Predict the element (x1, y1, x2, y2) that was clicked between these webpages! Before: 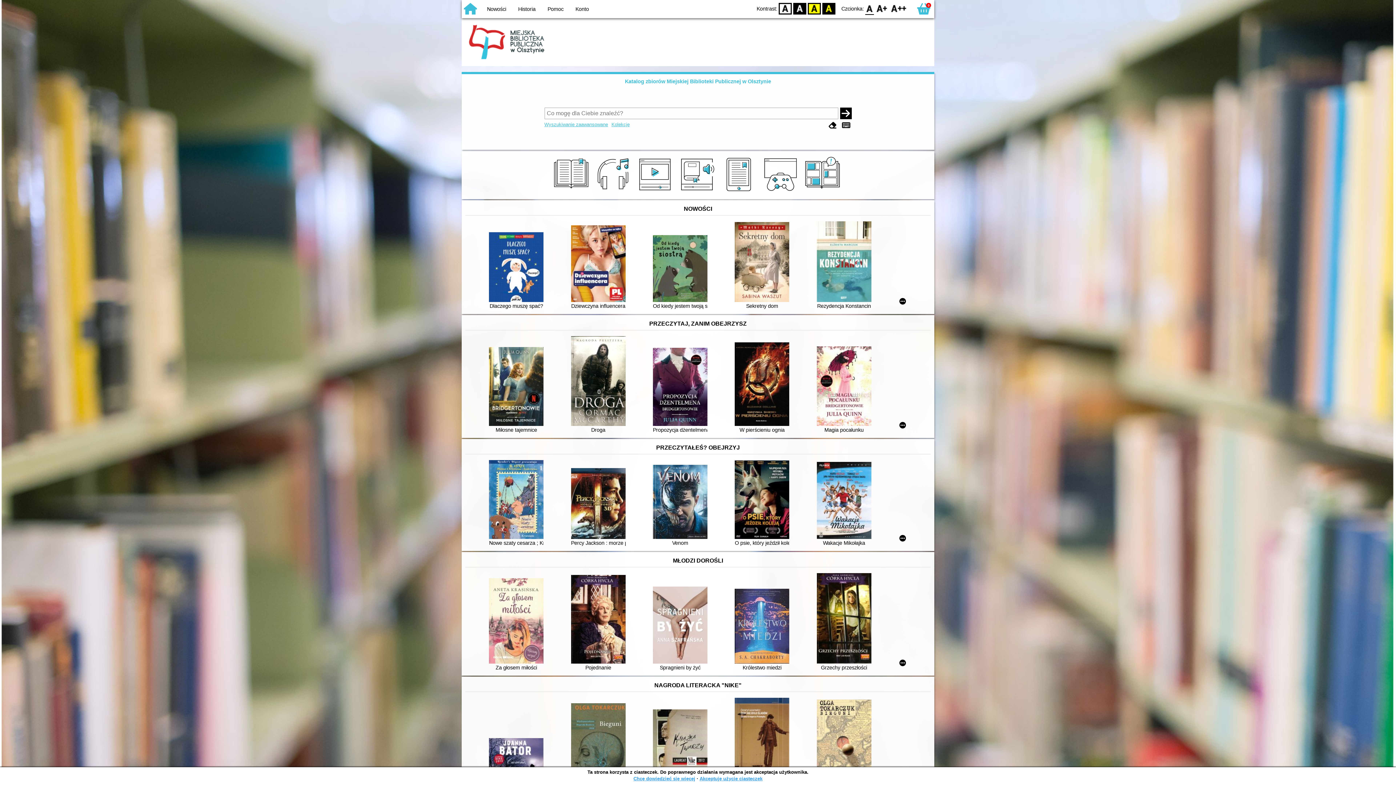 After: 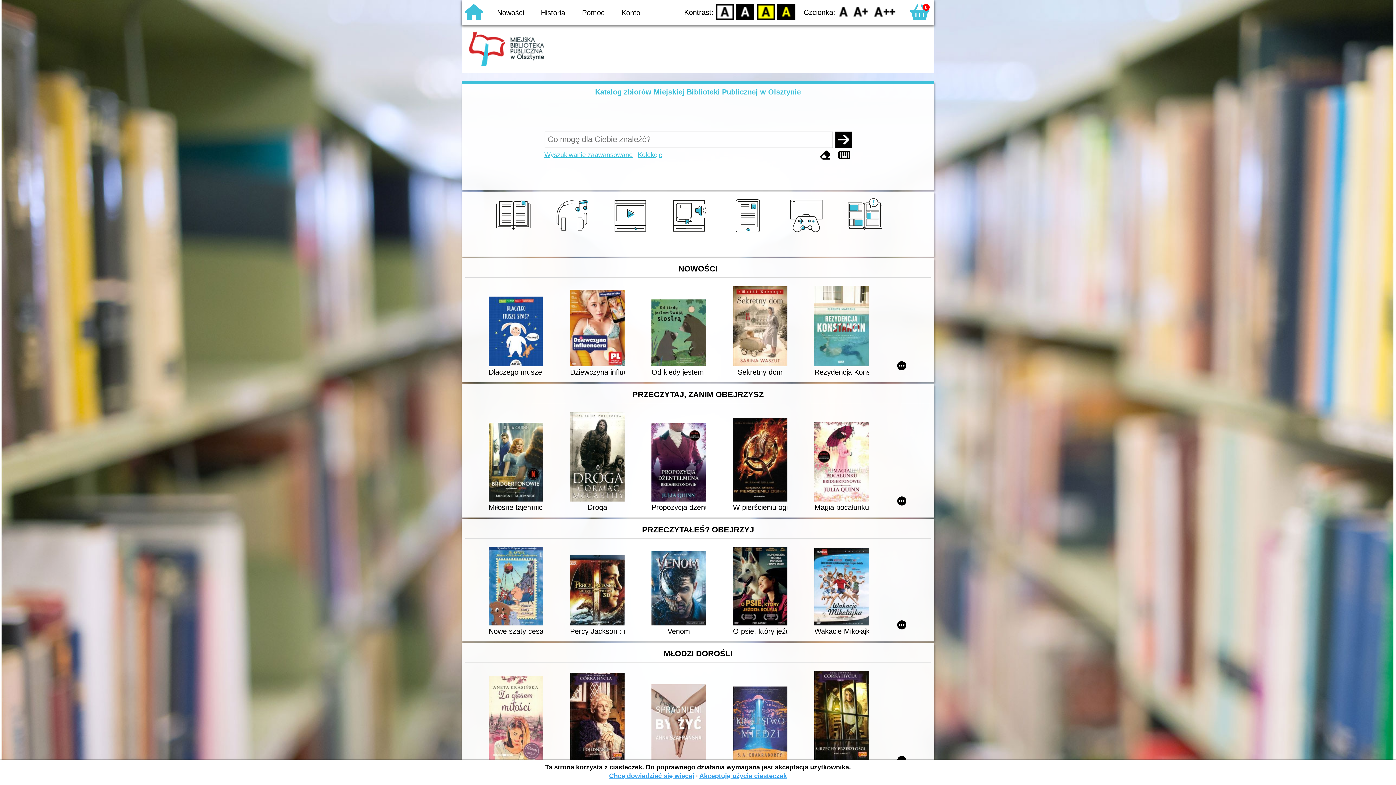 Action: bbox: (890, 2, 907, 14) label: F2